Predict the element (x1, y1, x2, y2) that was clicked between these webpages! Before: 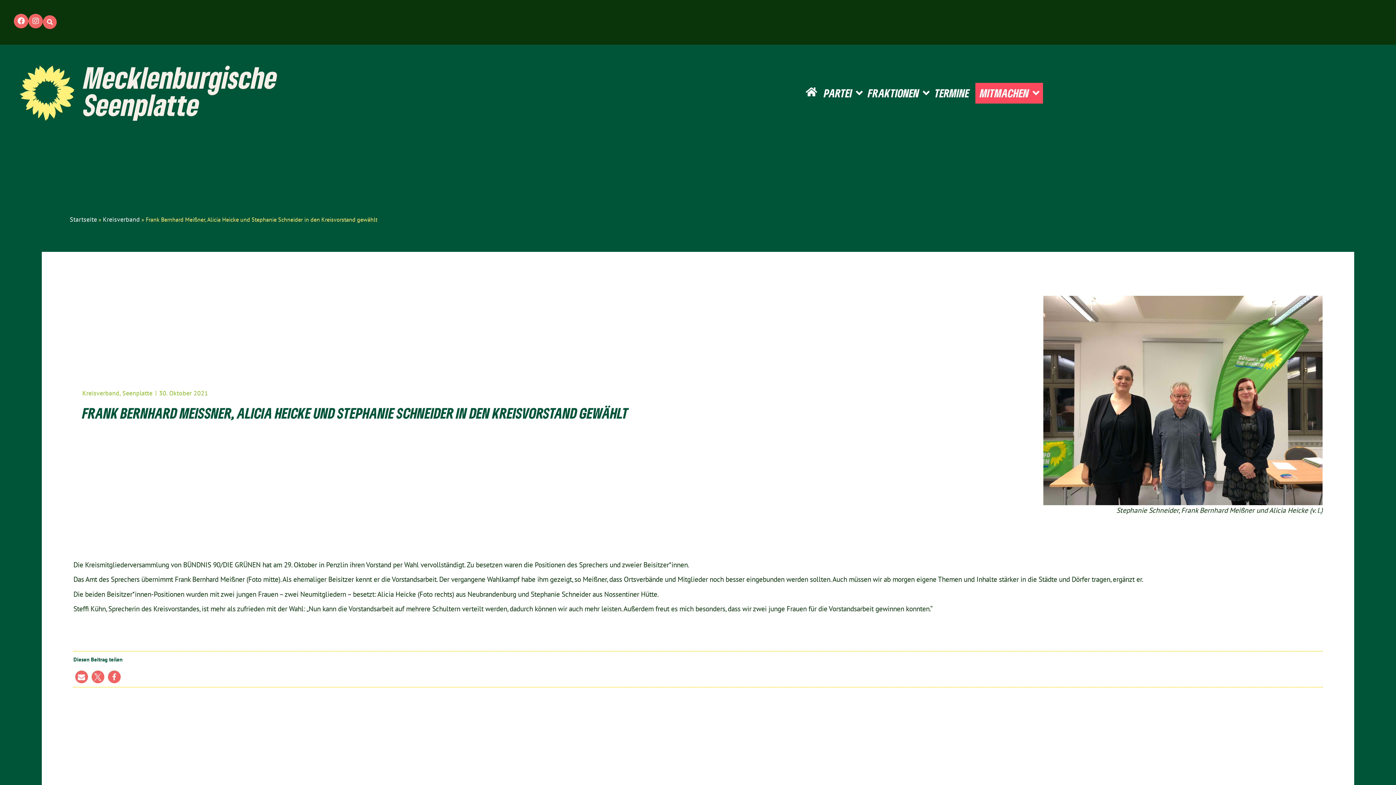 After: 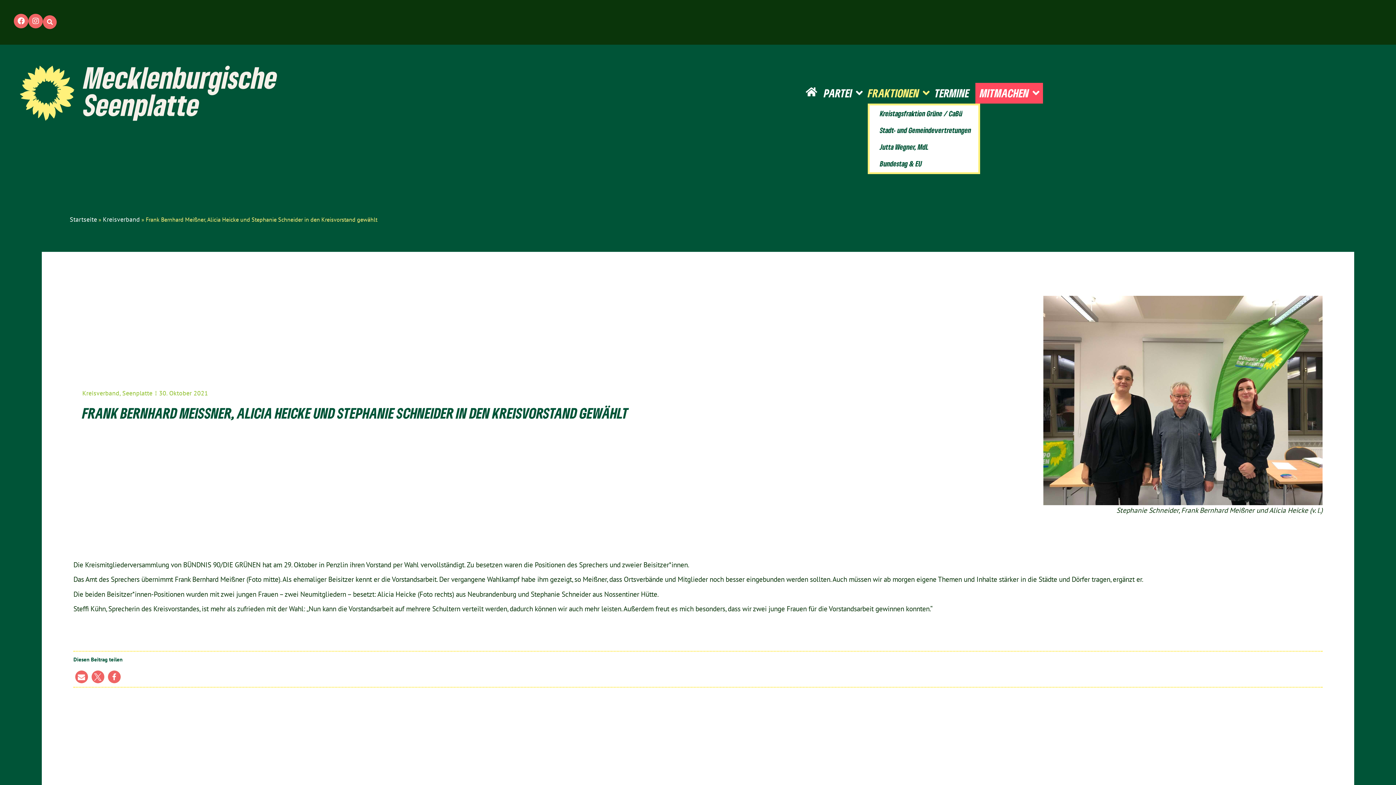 Action: bbox: (868, 82, 929, 103) label: FRAKTIONEN